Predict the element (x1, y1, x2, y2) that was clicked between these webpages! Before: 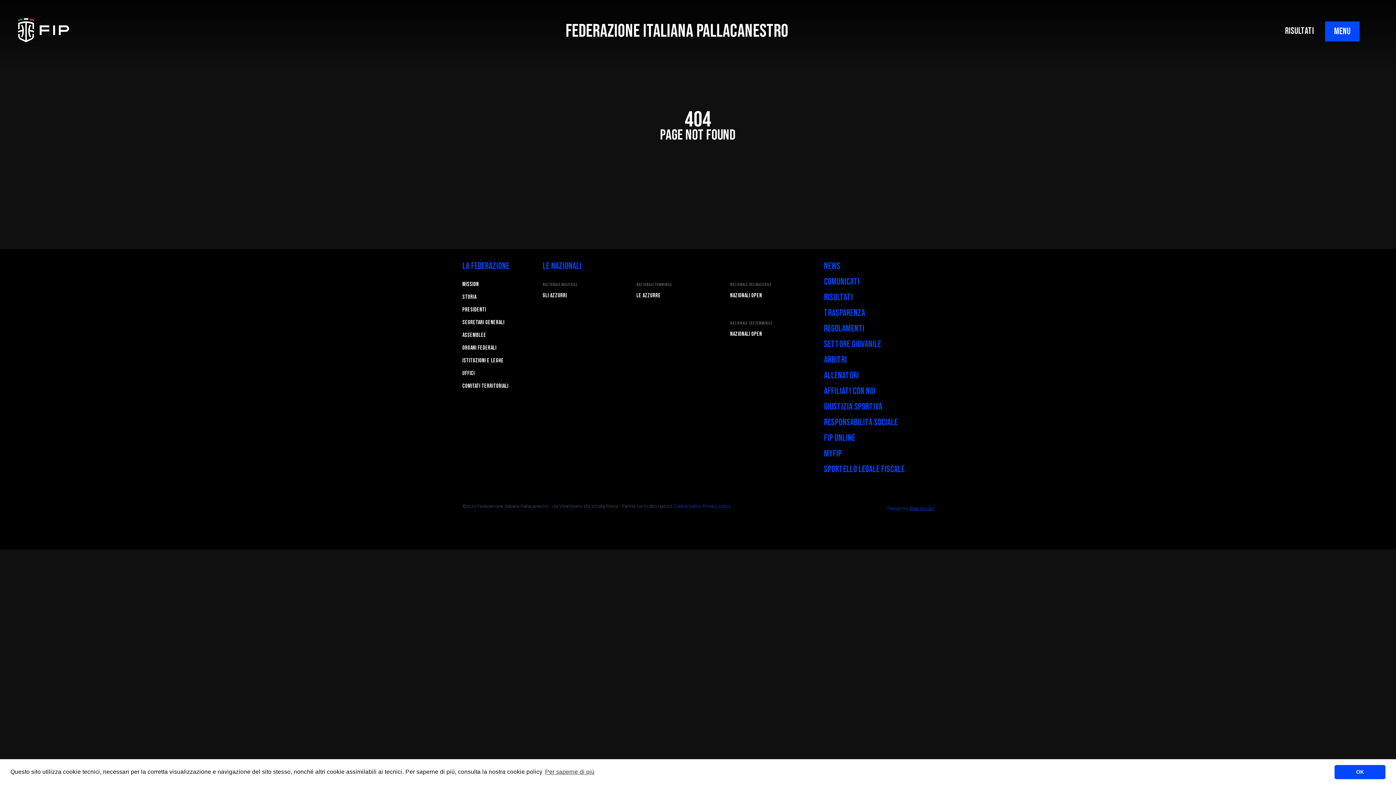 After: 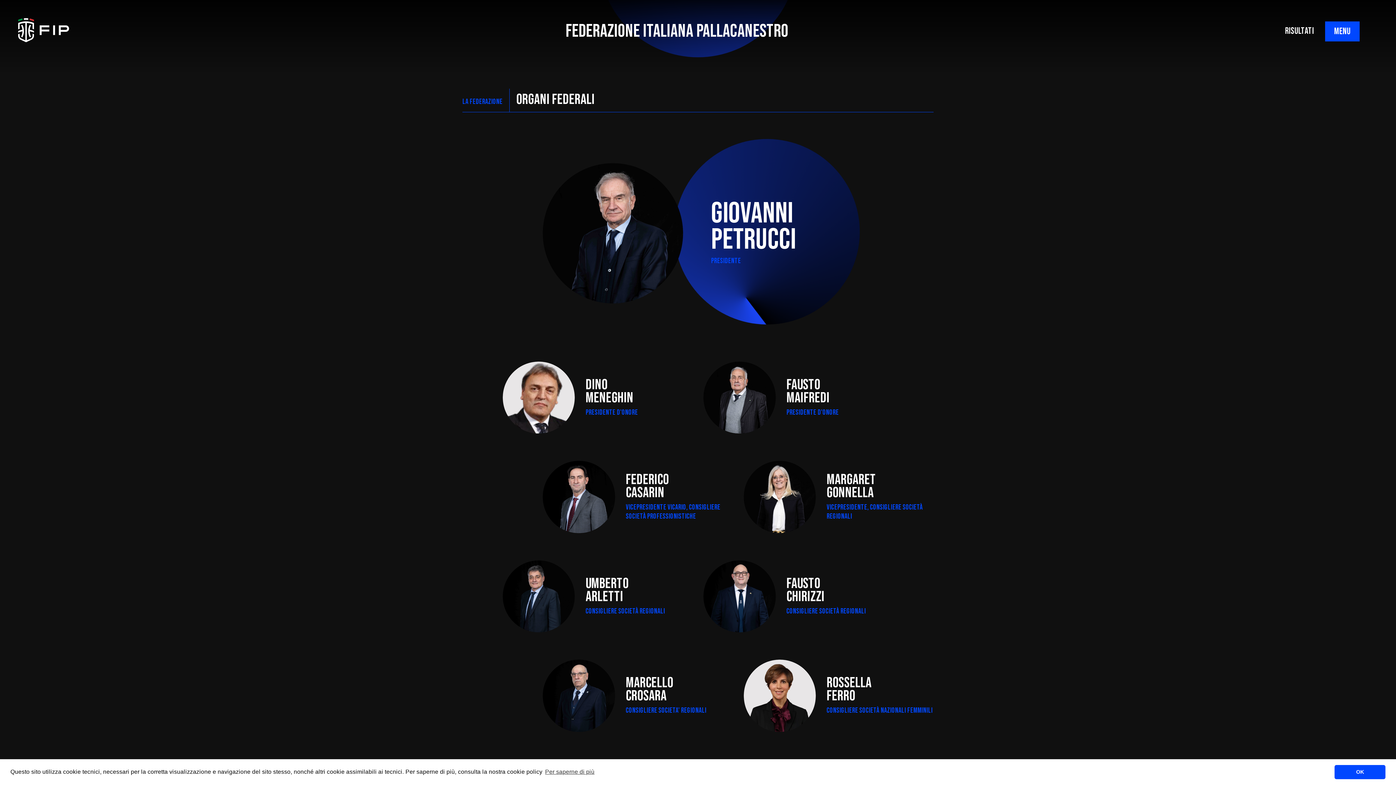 Action: label: Organi federali bbox: (462, 344, 496, 351)